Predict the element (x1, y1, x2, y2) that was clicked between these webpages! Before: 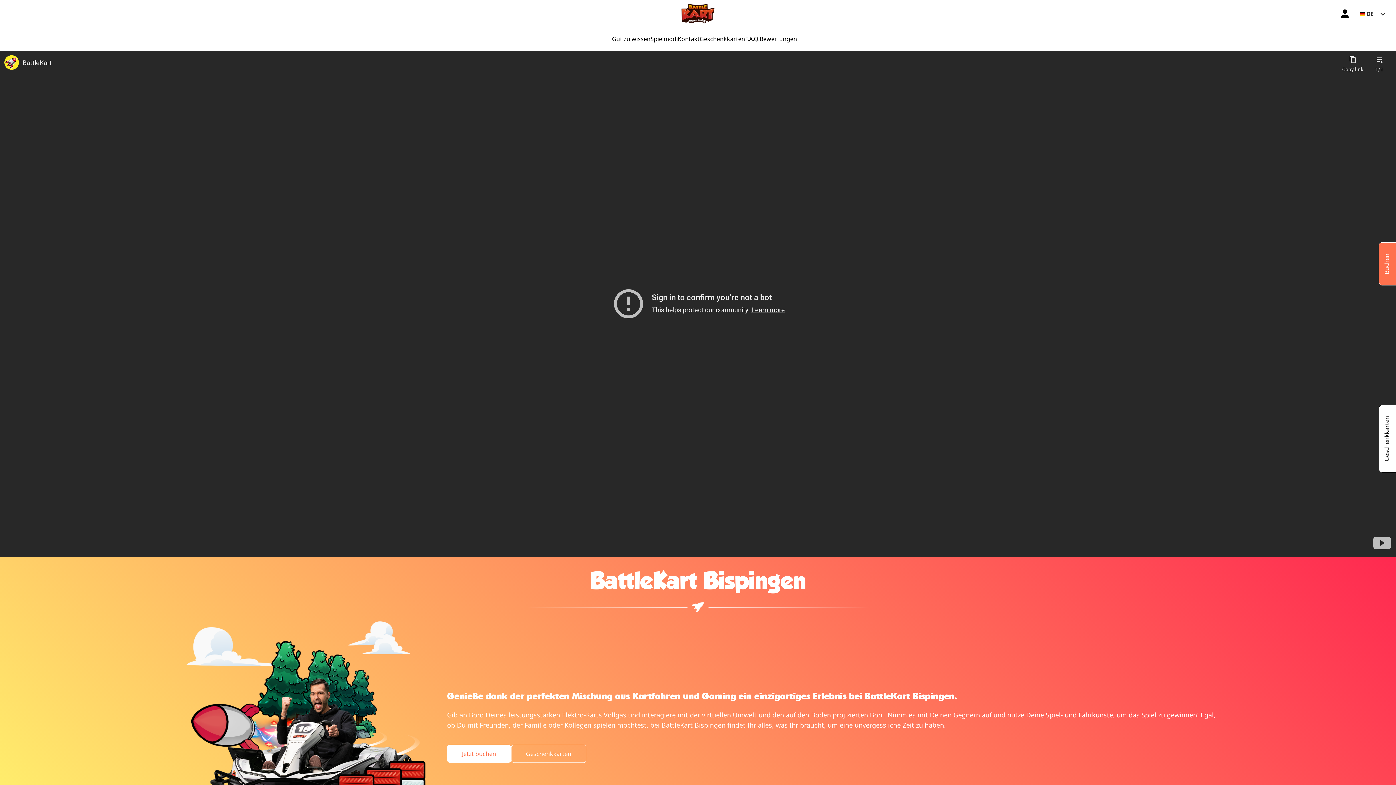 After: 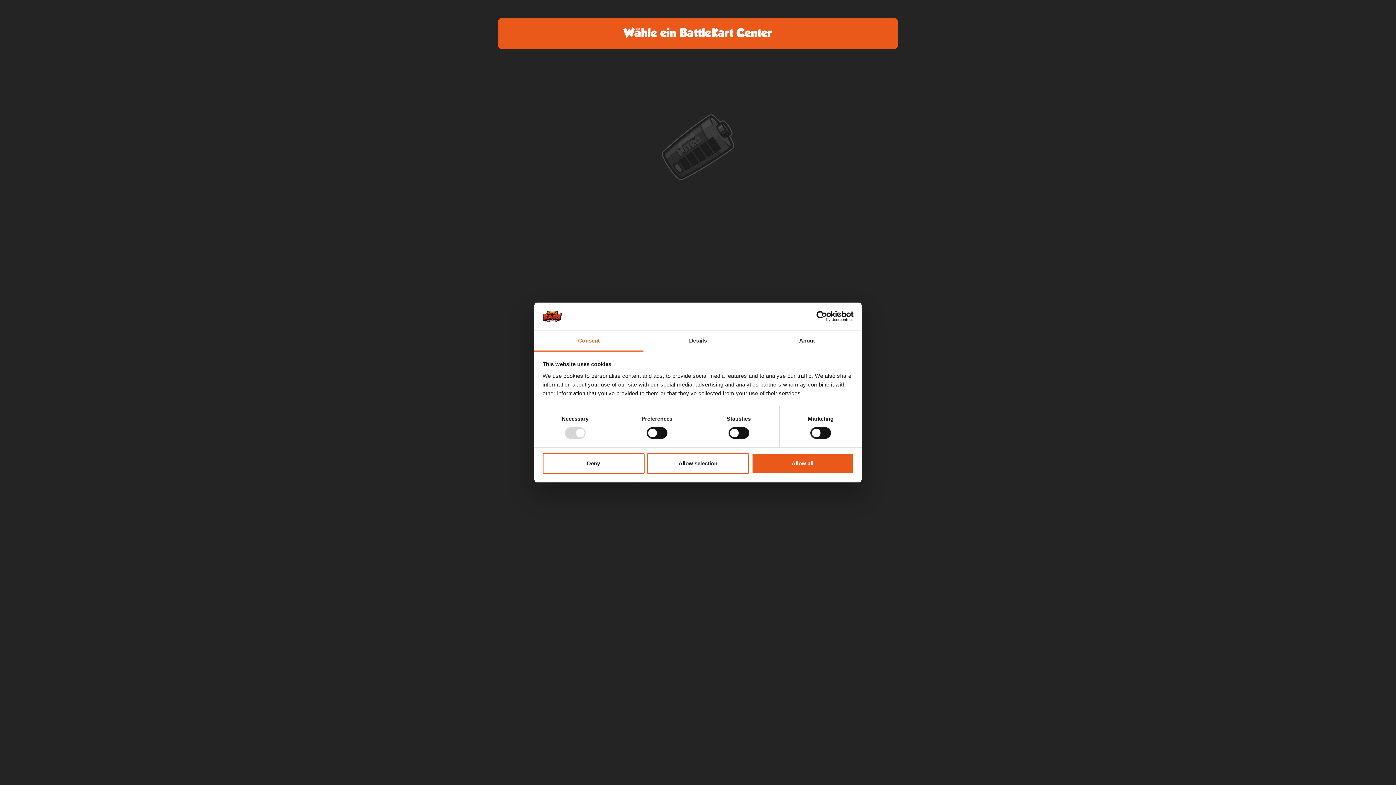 Action: bbox: (447, 745, 511, 763) label: Jetzt buchen